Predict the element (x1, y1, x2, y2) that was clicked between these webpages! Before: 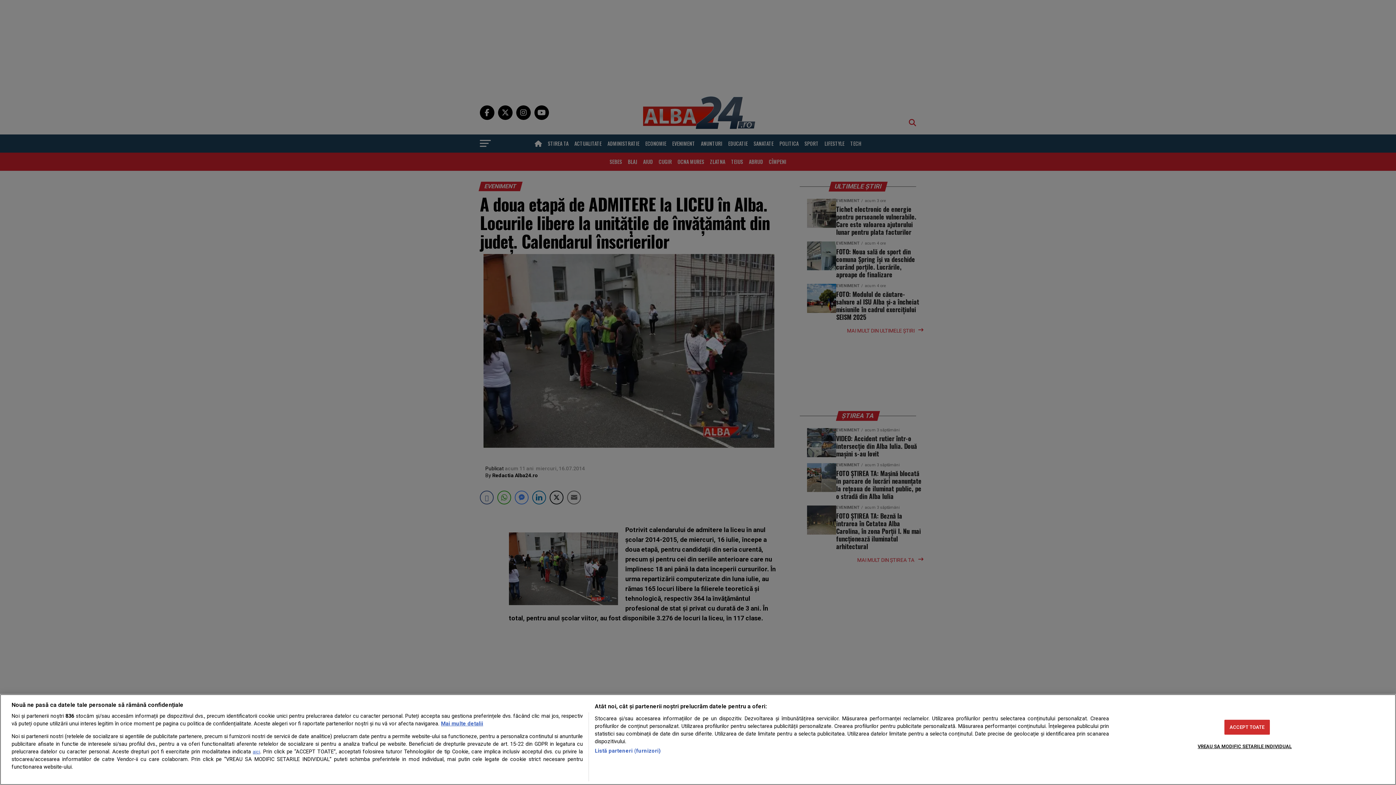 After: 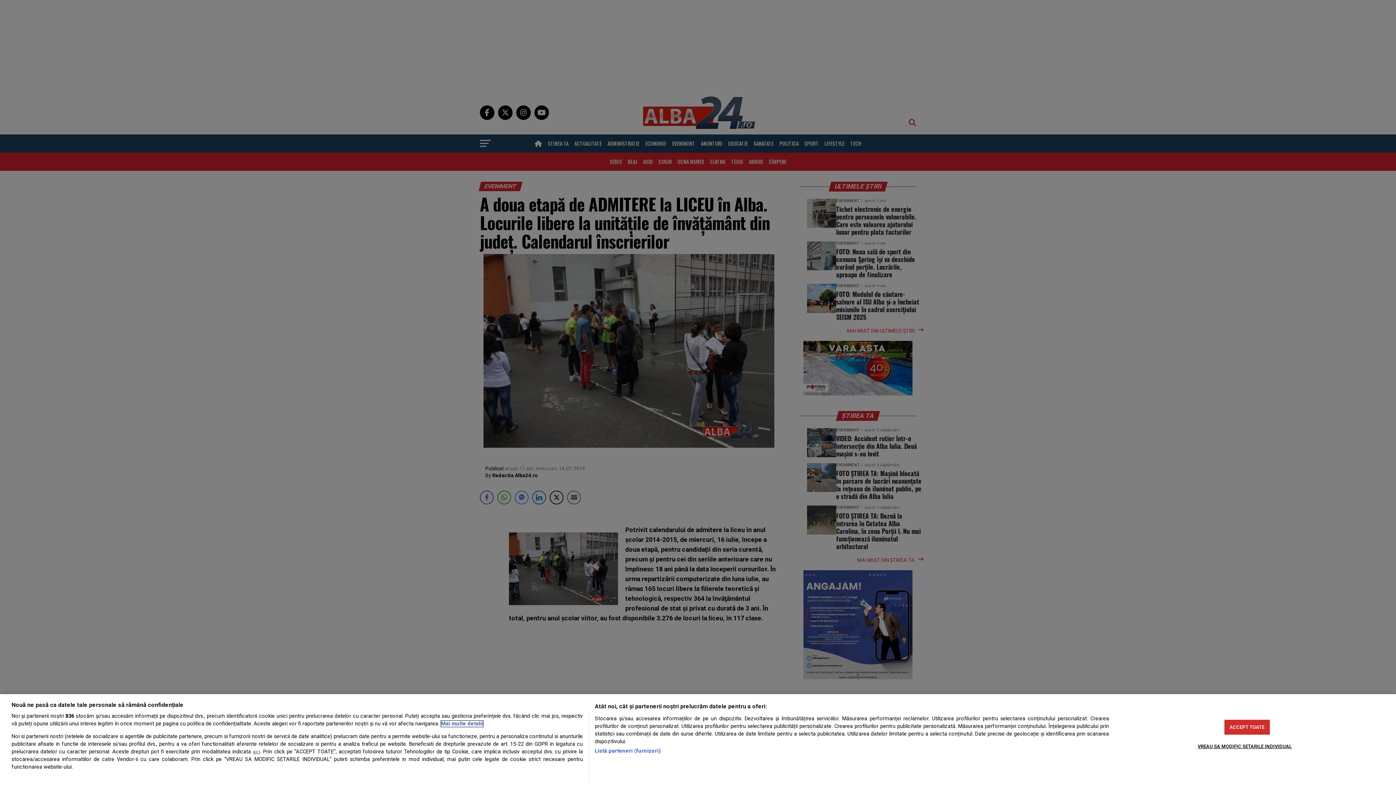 Action: label: Mai multe informații despre confidențialitatea datelor dvs., se deschide într-o fereastră nouă bbox: (441, 721, 483, 727)